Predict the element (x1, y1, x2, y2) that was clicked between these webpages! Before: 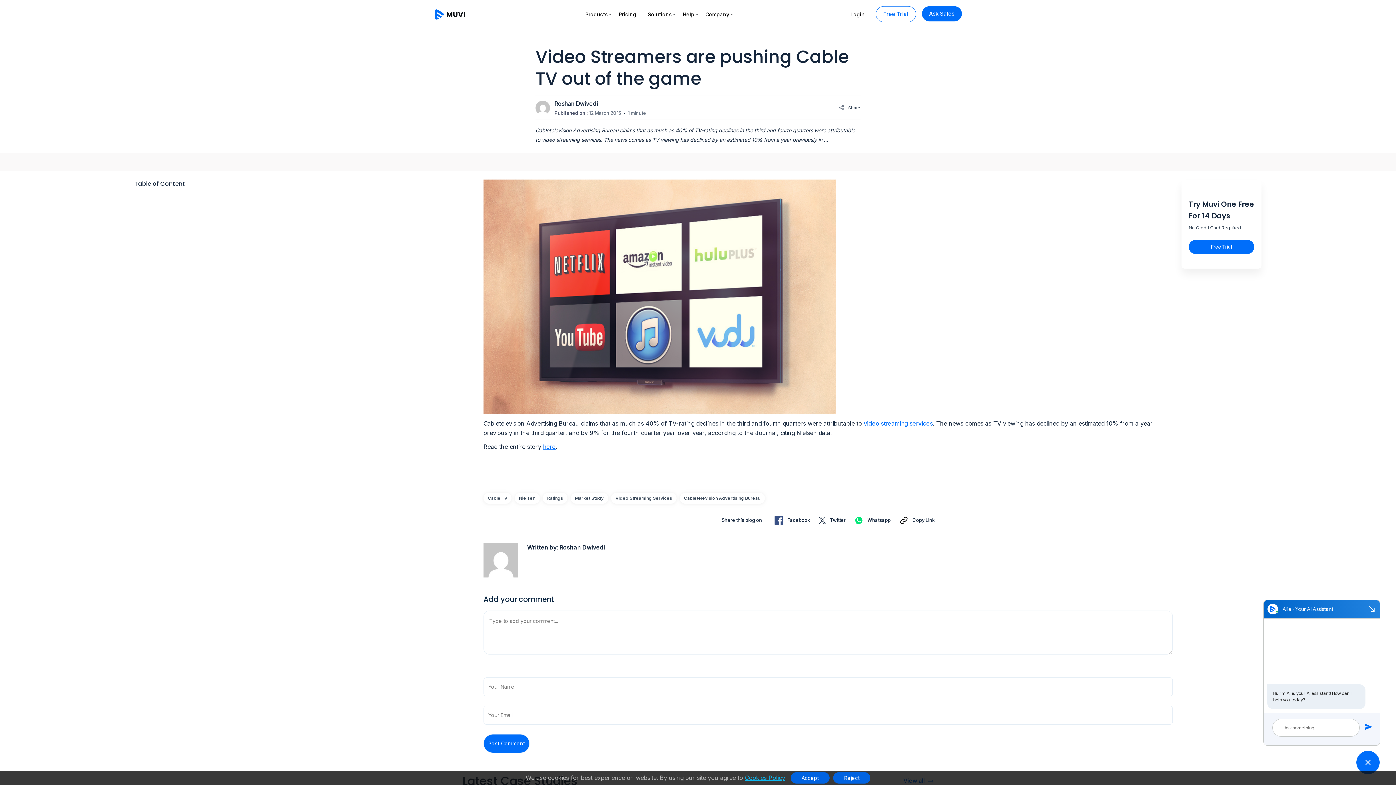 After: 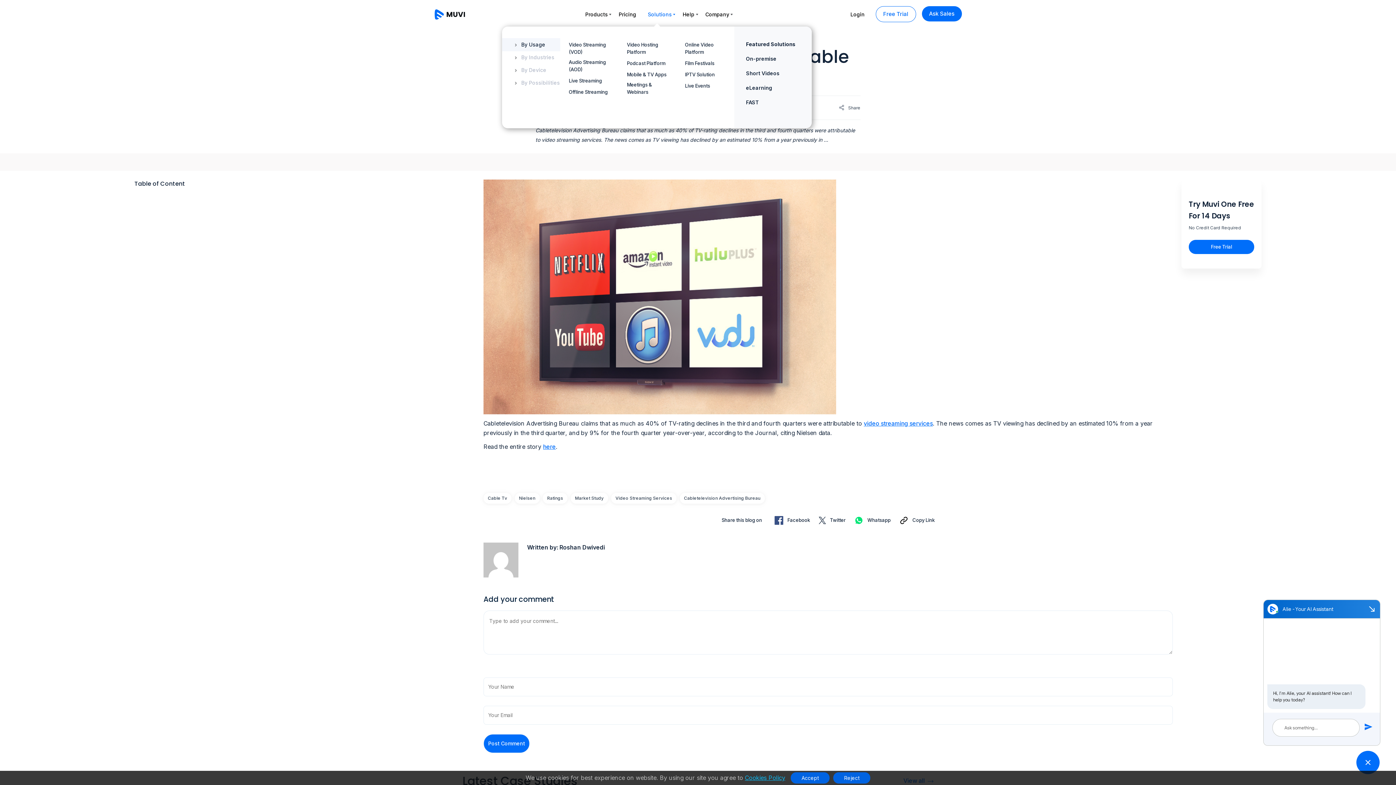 Action: label: Solutions bbox: (648, 10, 672, 18)